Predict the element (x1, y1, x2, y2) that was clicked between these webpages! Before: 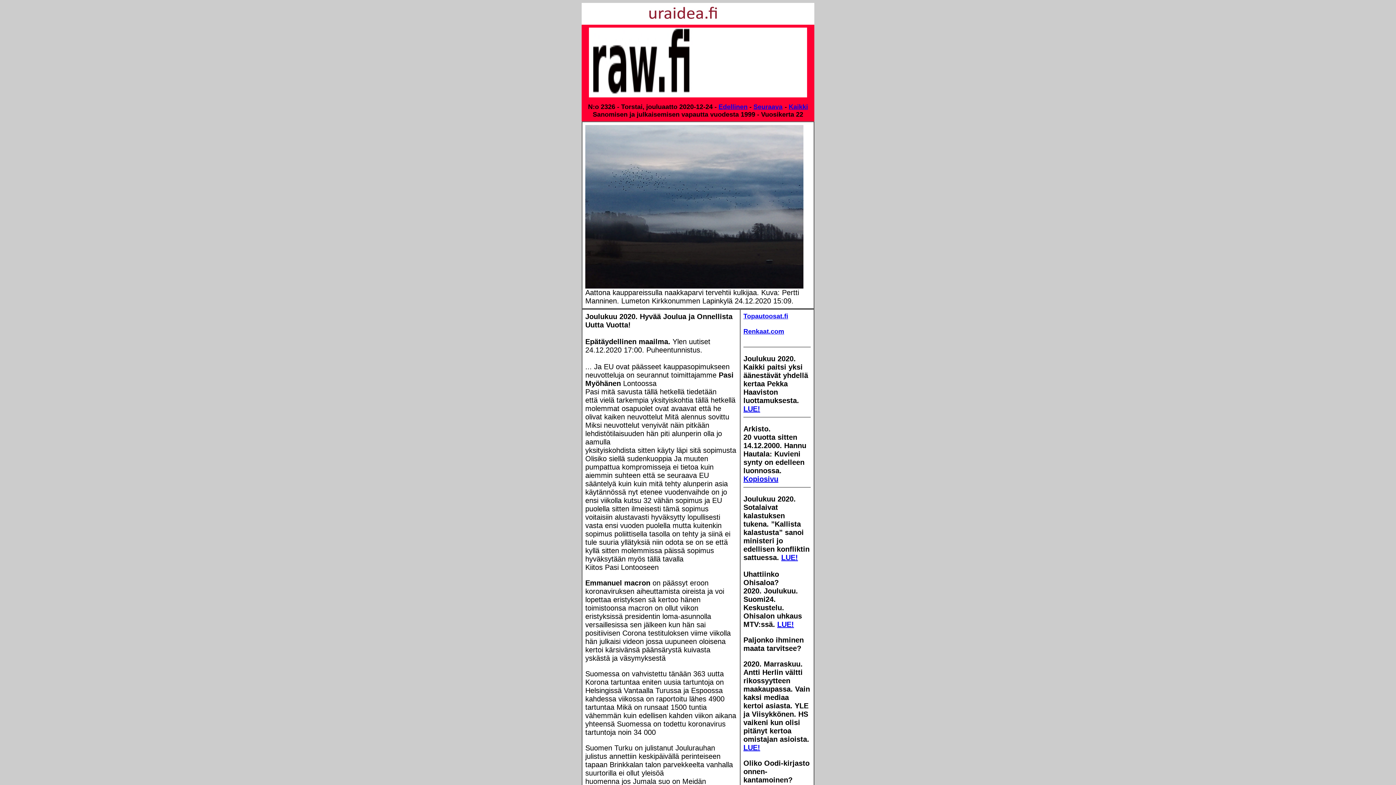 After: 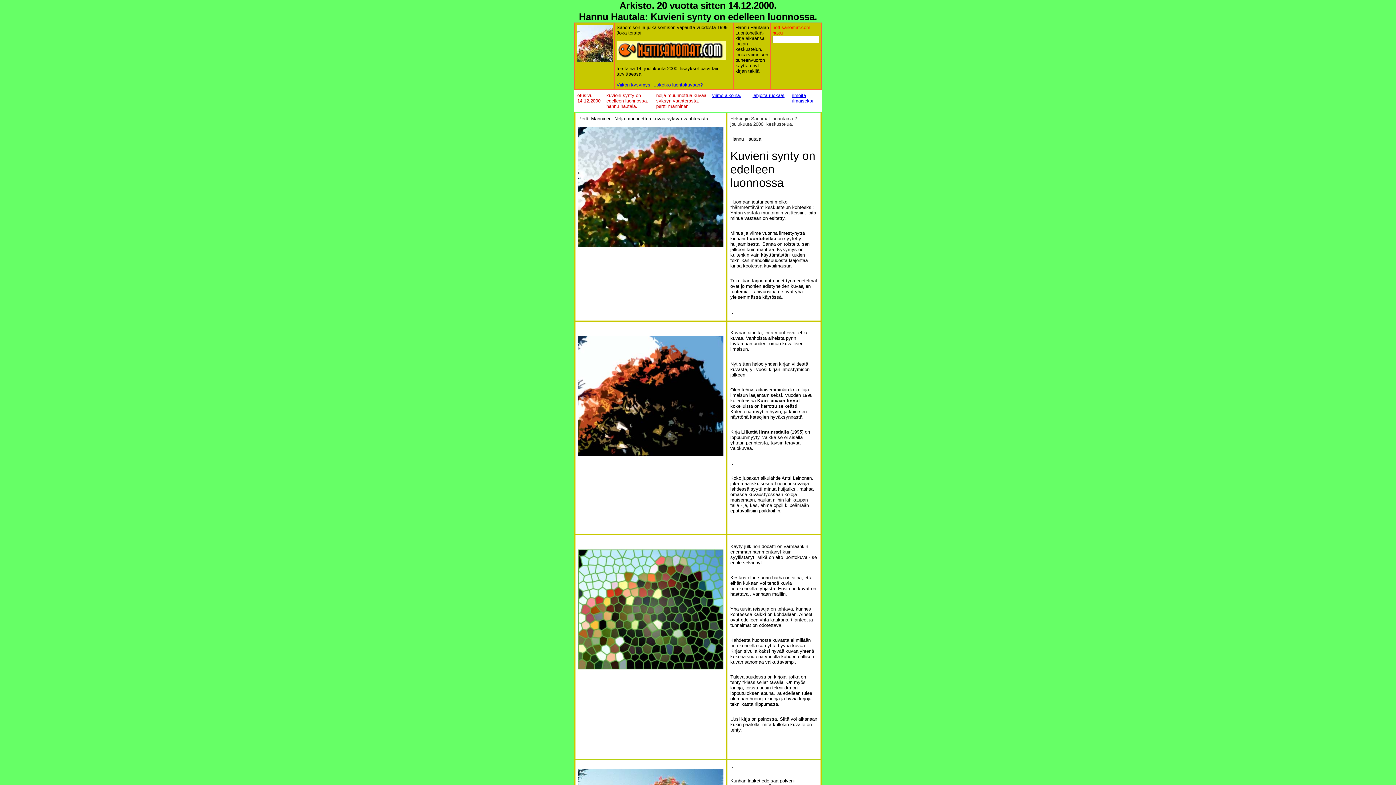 Action: bbox: (743, 475, 778, 483) label: Kopiosivu